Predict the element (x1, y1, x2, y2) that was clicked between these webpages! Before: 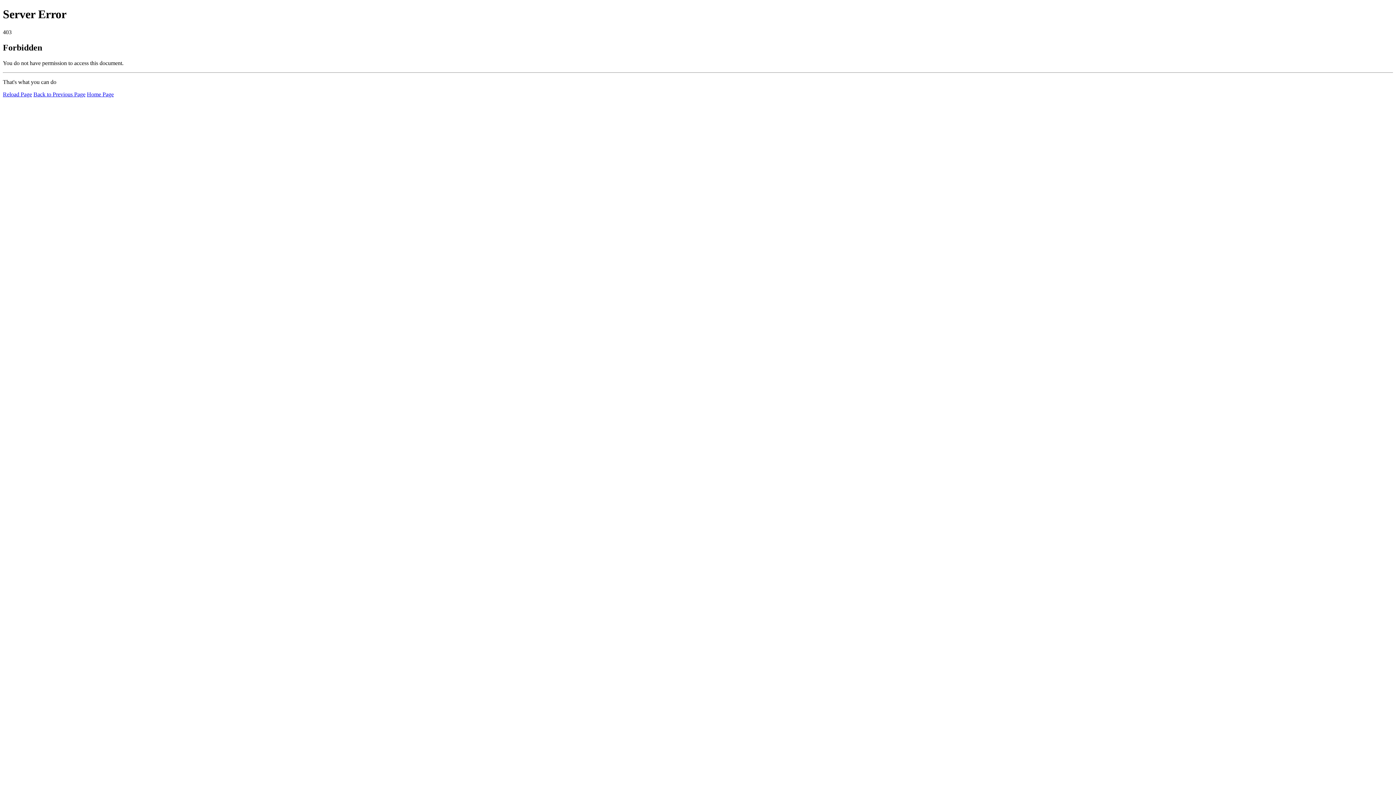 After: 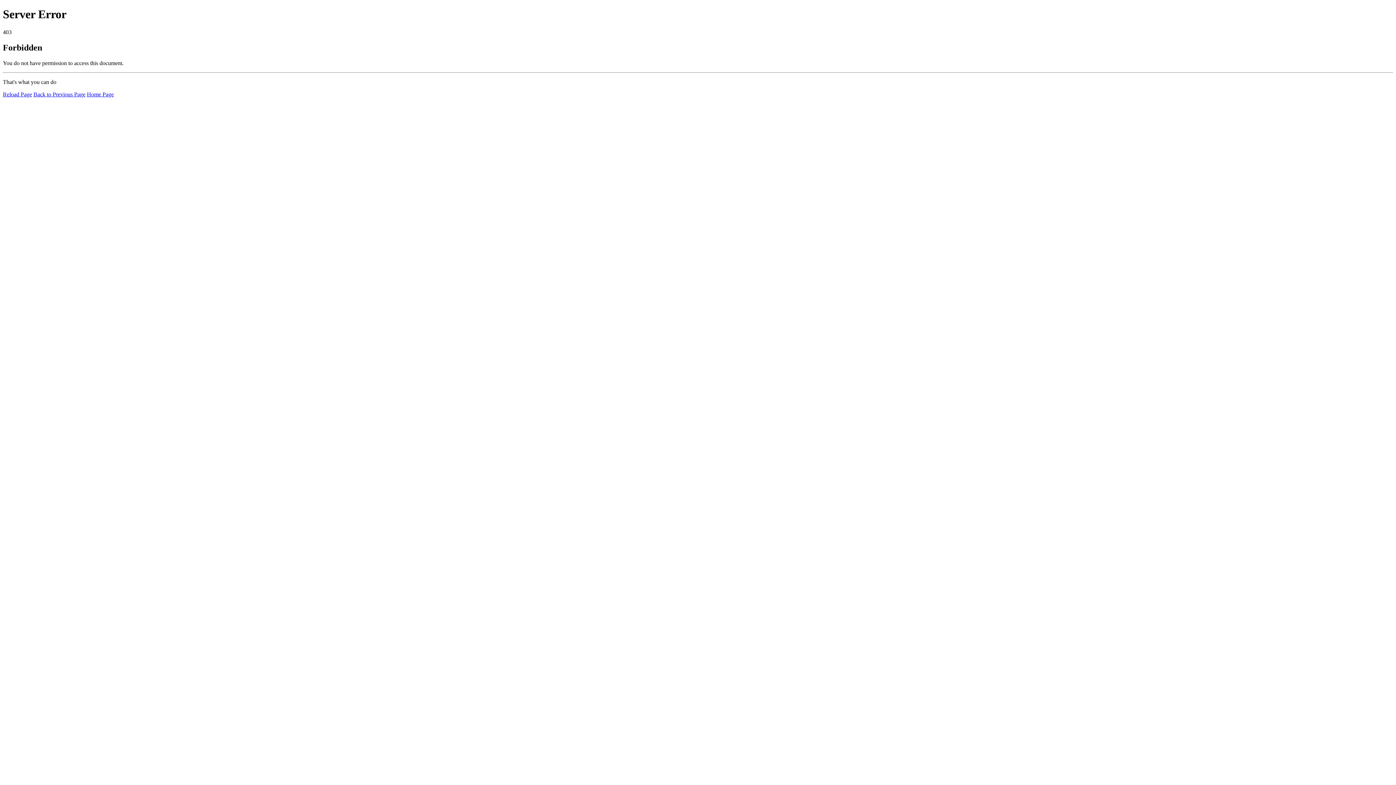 Action: bbox: (2, 91, 32, 97) label: Reload Page